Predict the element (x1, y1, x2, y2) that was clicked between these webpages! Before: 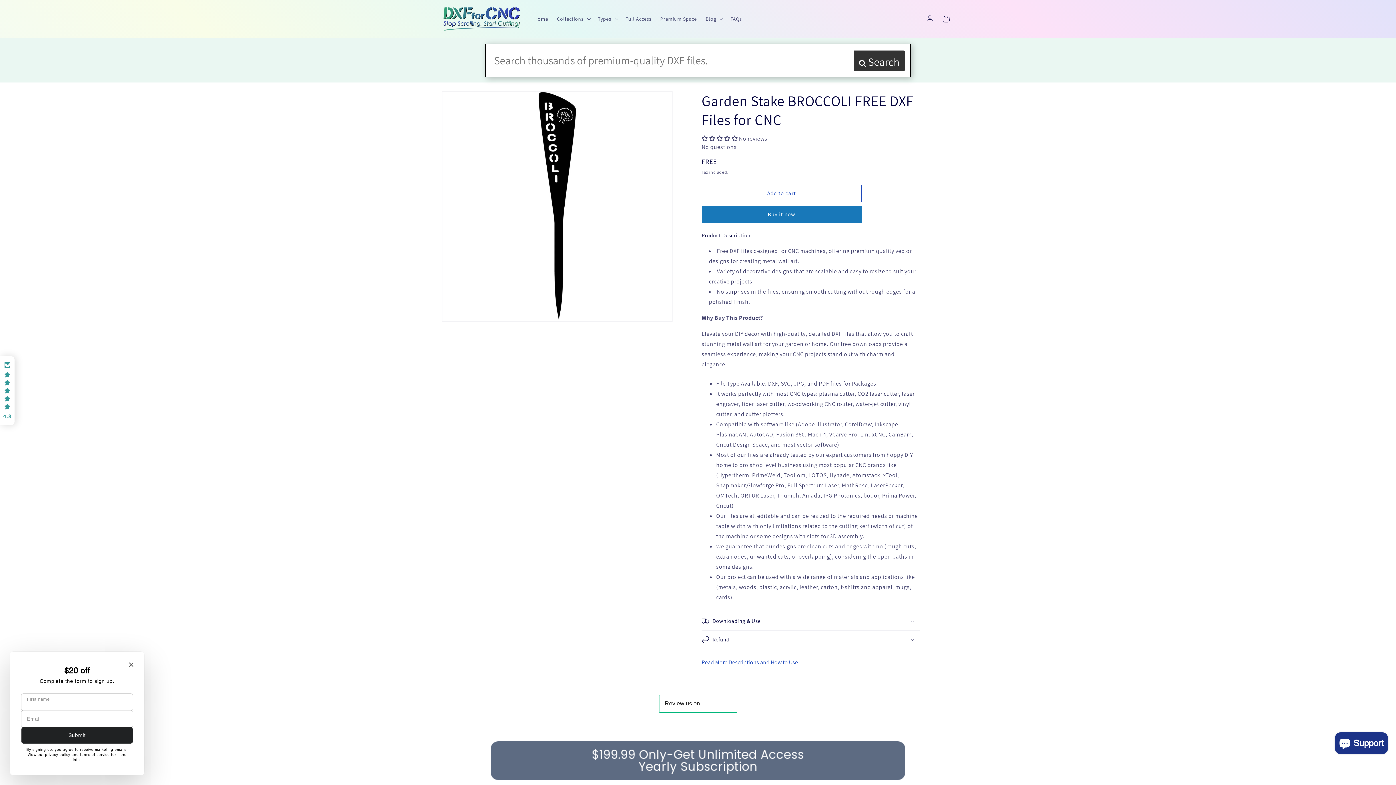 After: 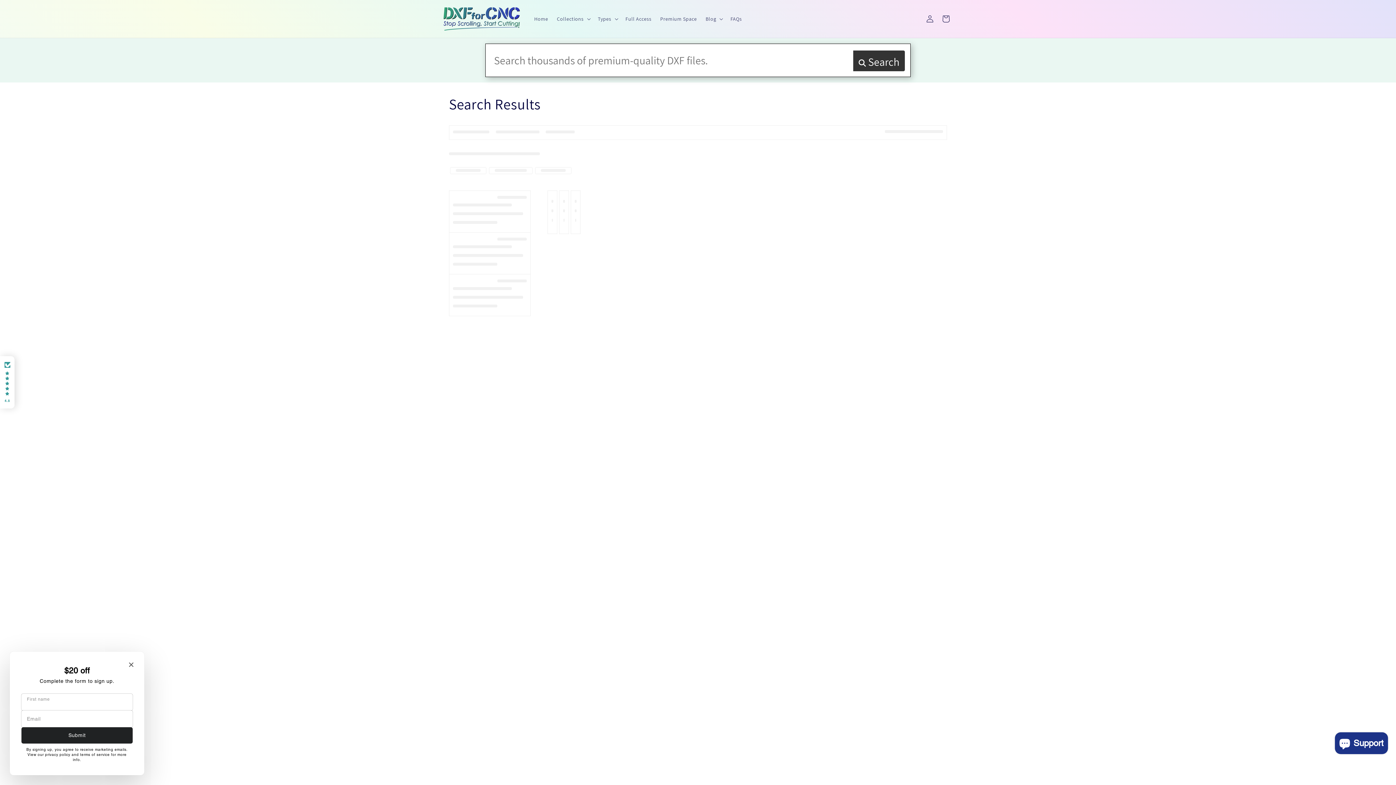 Action: bbox: (853, 50, 905, 71) label: Search